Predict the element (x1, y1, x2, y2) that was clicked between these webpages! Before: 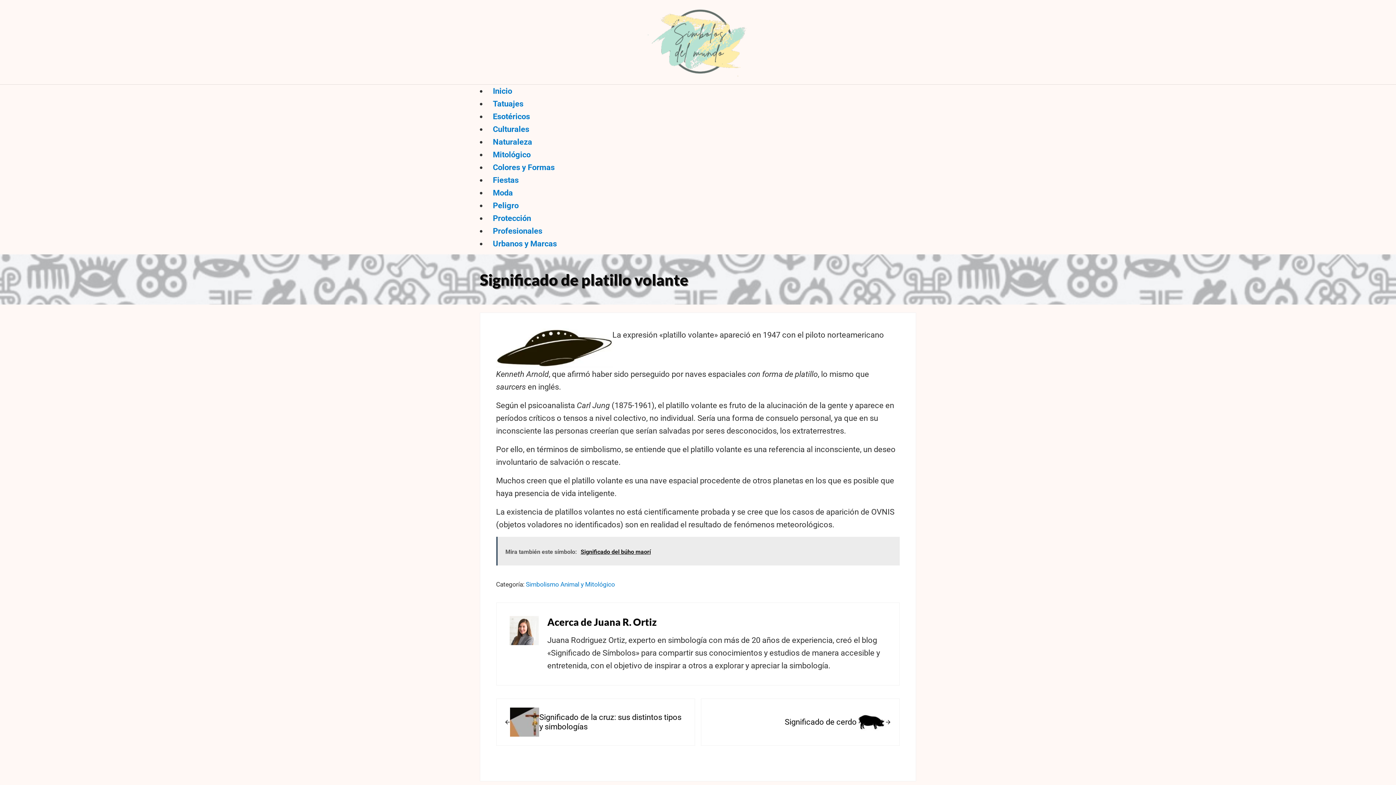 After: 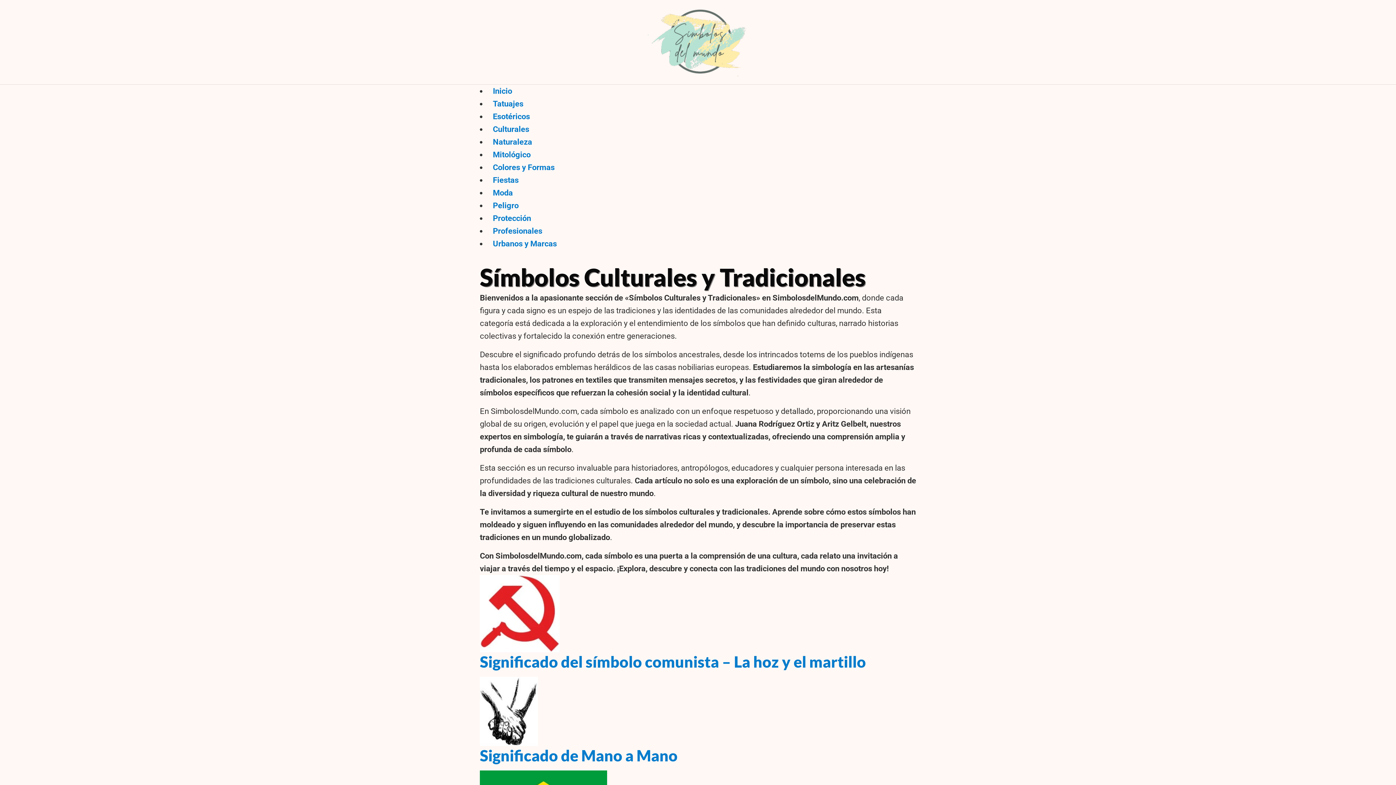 Action: bbox: (490, 122, 531, 136) label: Culturales